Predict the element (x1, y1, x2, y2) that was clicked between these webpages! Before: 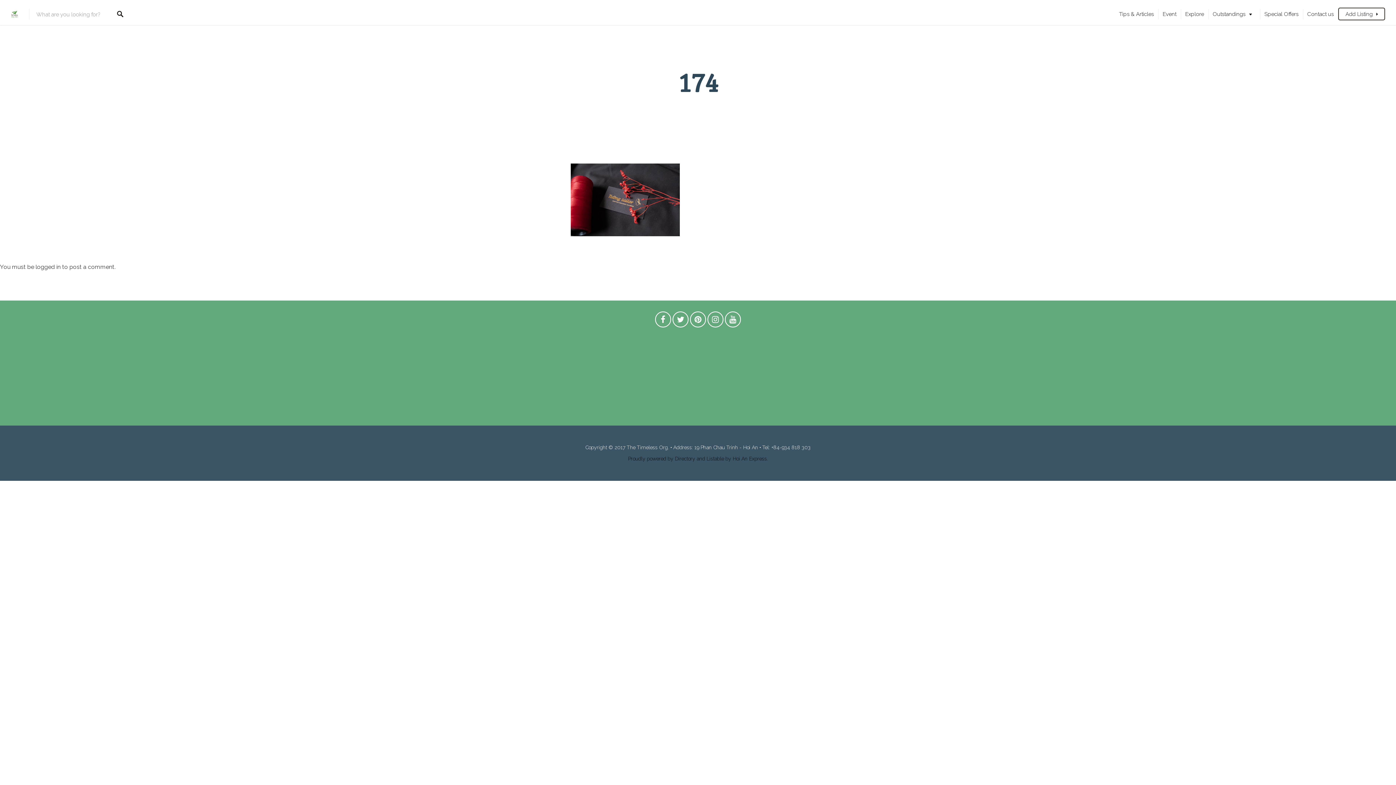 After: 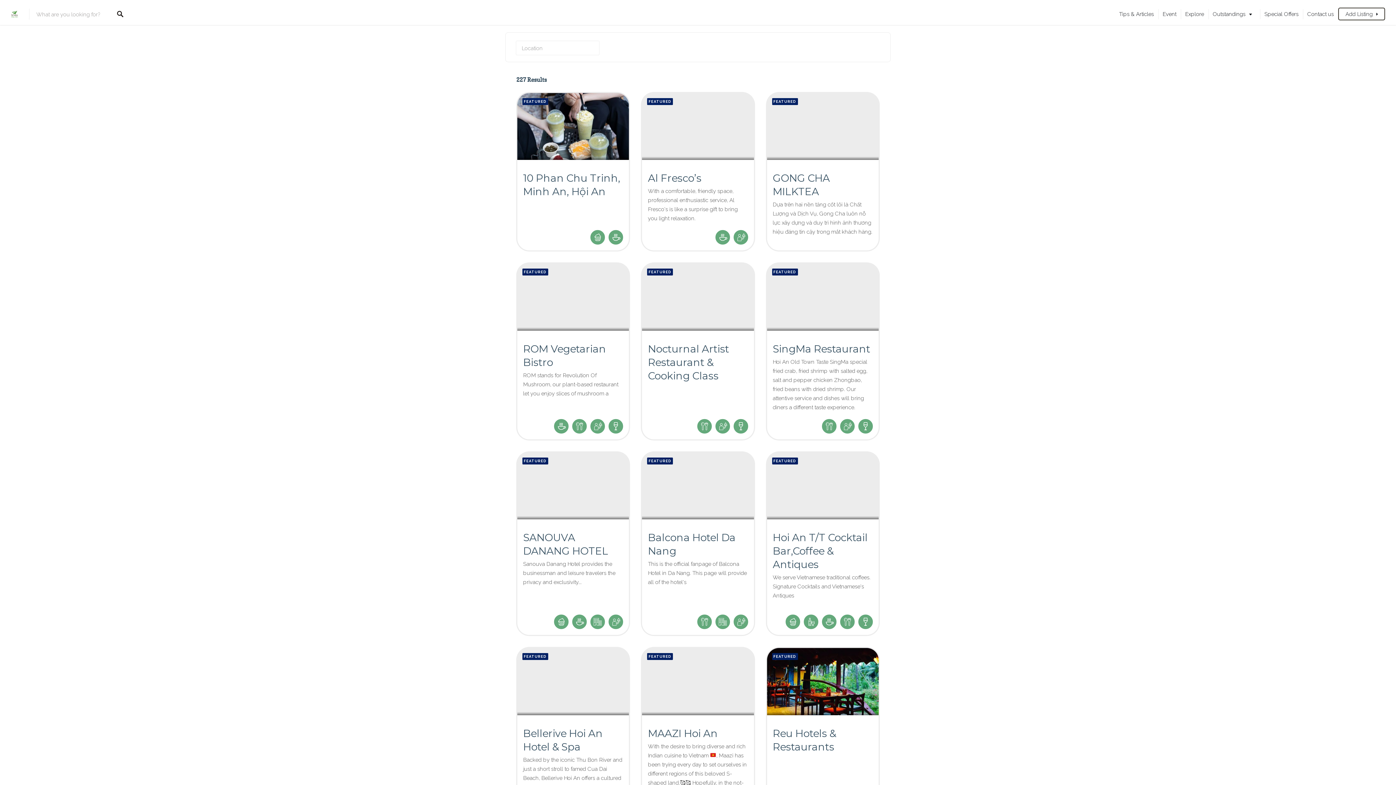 Action: label: Outstandings bbox: (1208, 3, 1260, 25)